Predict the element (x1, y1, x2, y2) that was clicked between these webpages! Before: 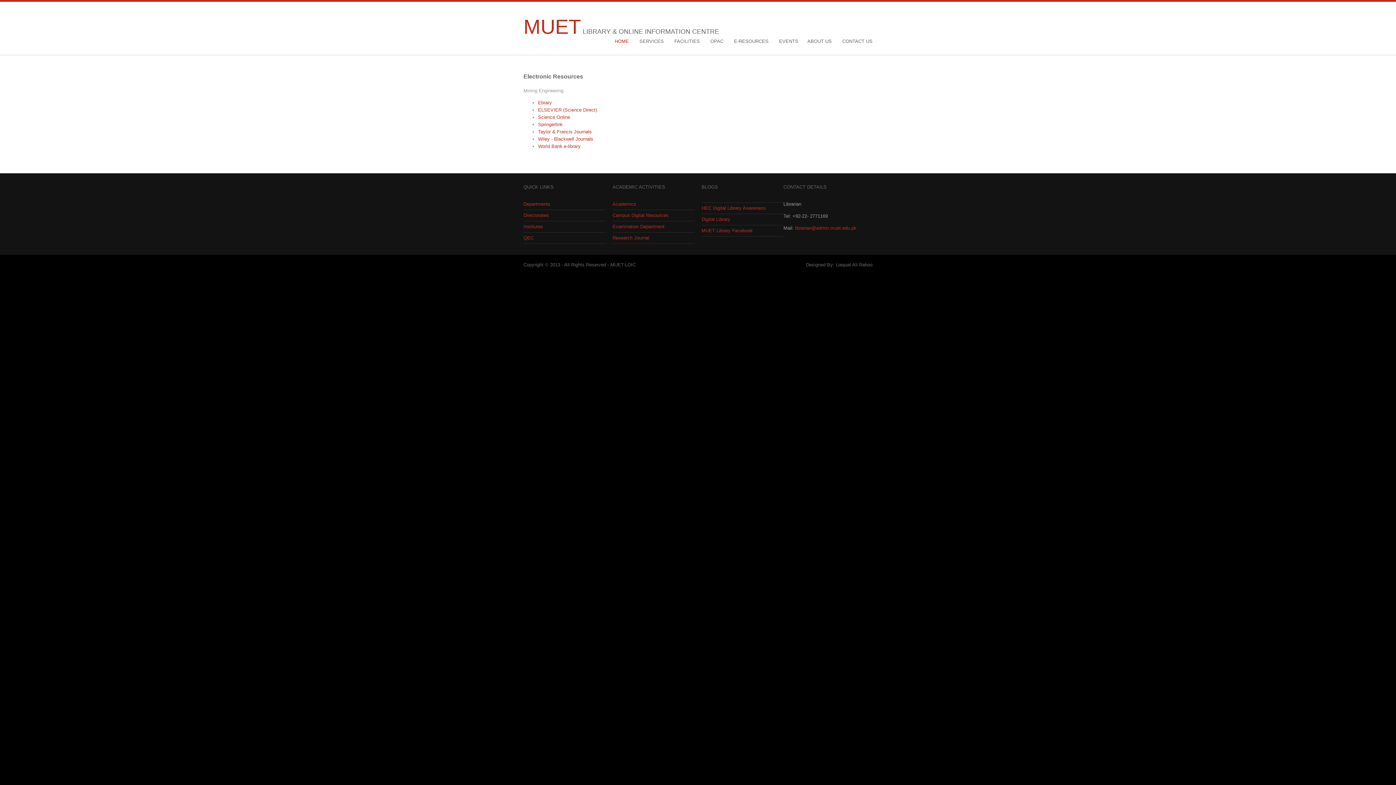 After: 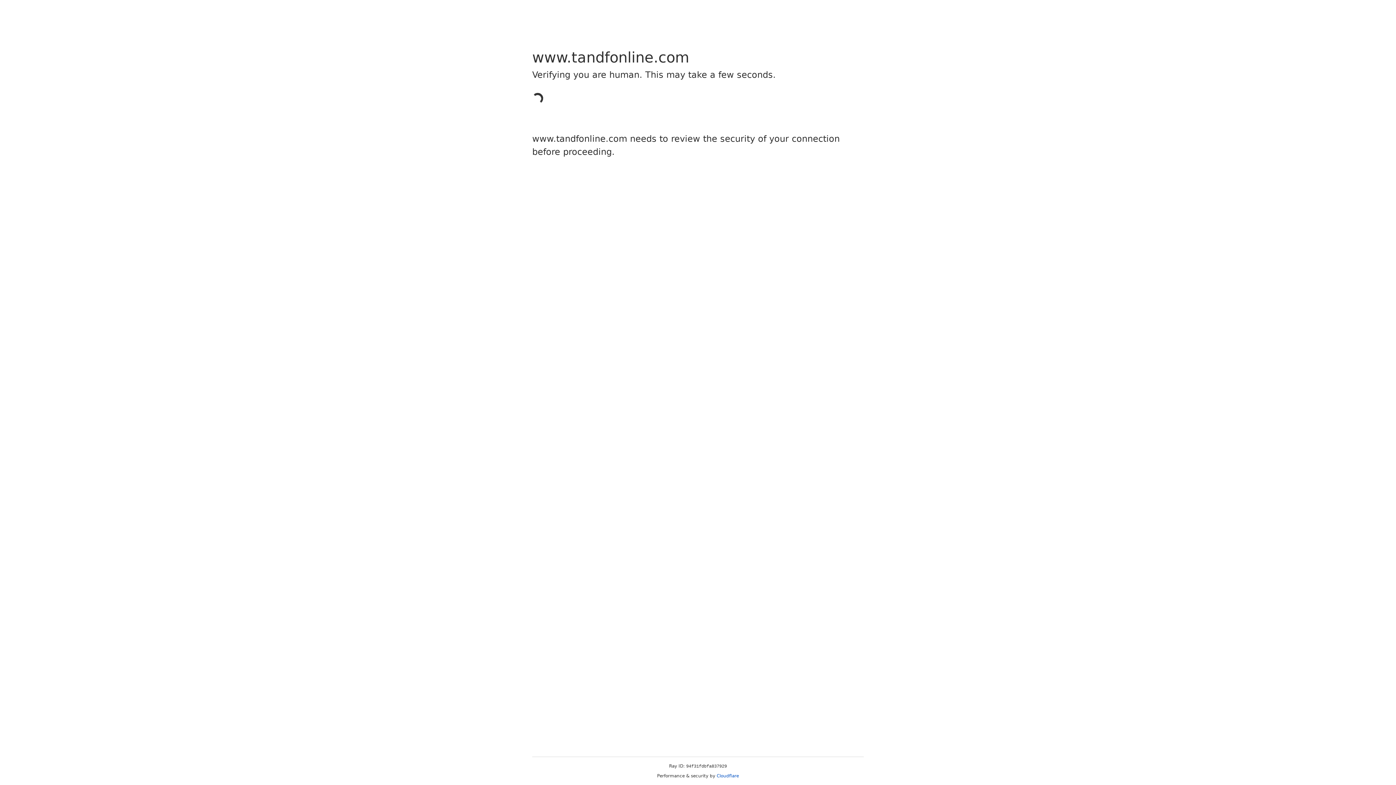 Action: bbox: (538, 129, 592, 134) label: Taylor & Francis Journals